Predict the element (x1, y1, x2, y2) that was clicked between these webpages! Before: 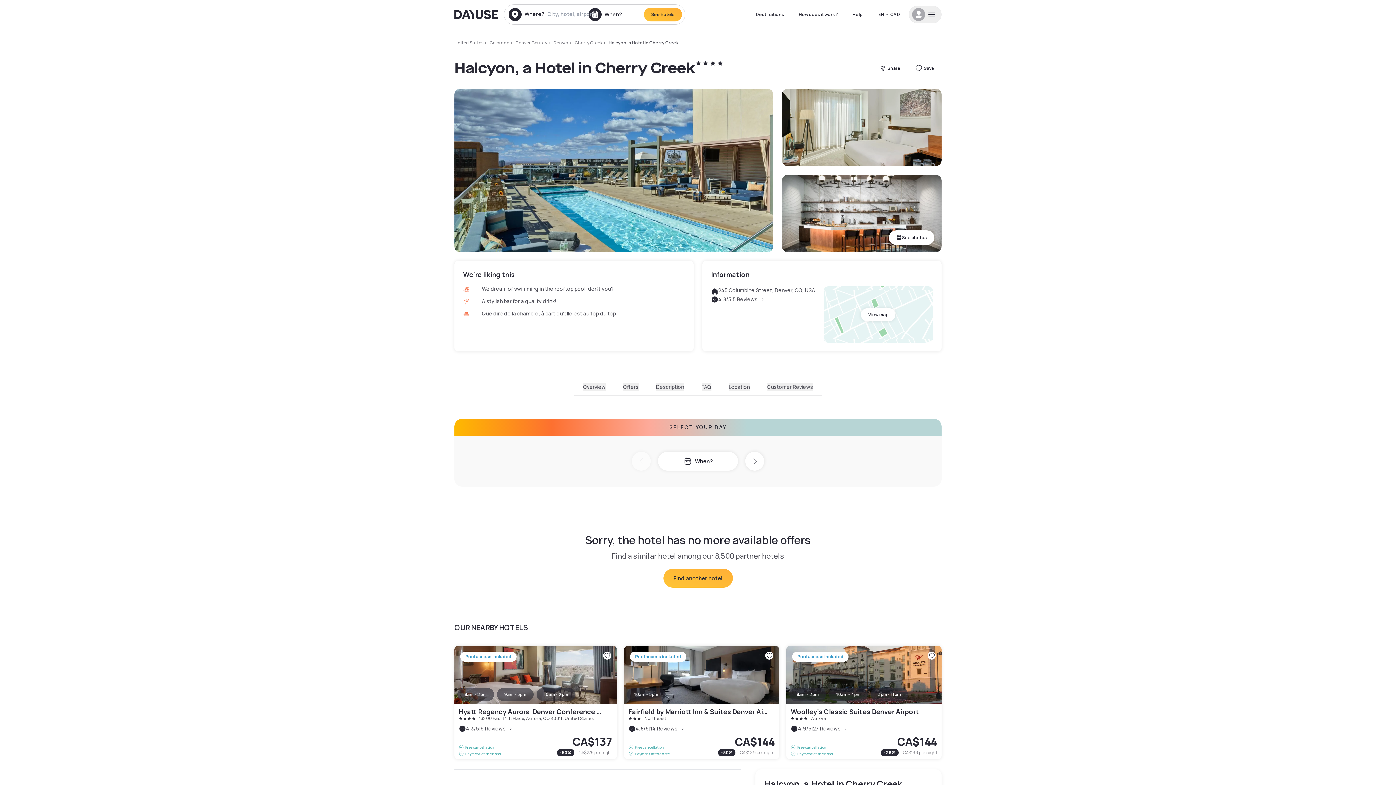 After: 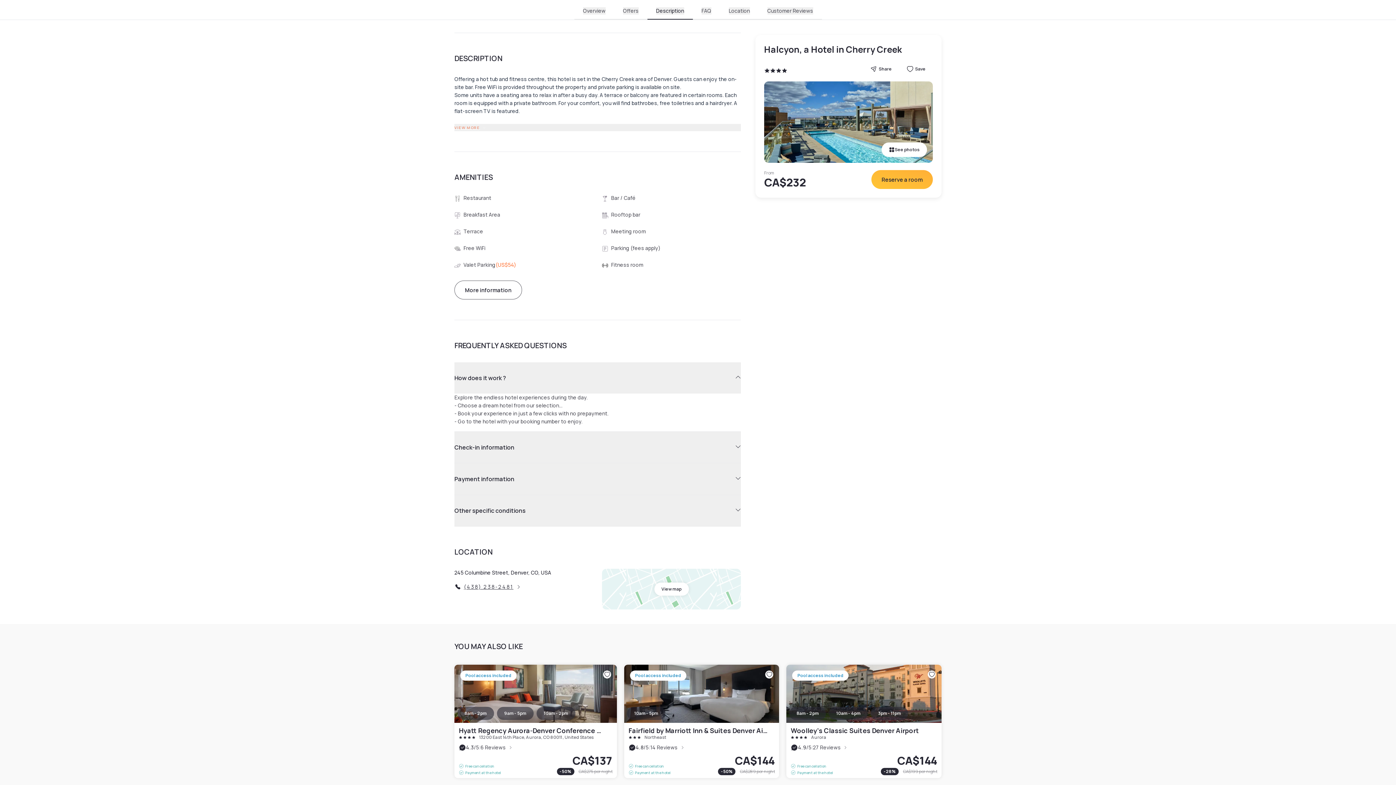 Action: bbox: (656, 383, 684, 390) label: Description